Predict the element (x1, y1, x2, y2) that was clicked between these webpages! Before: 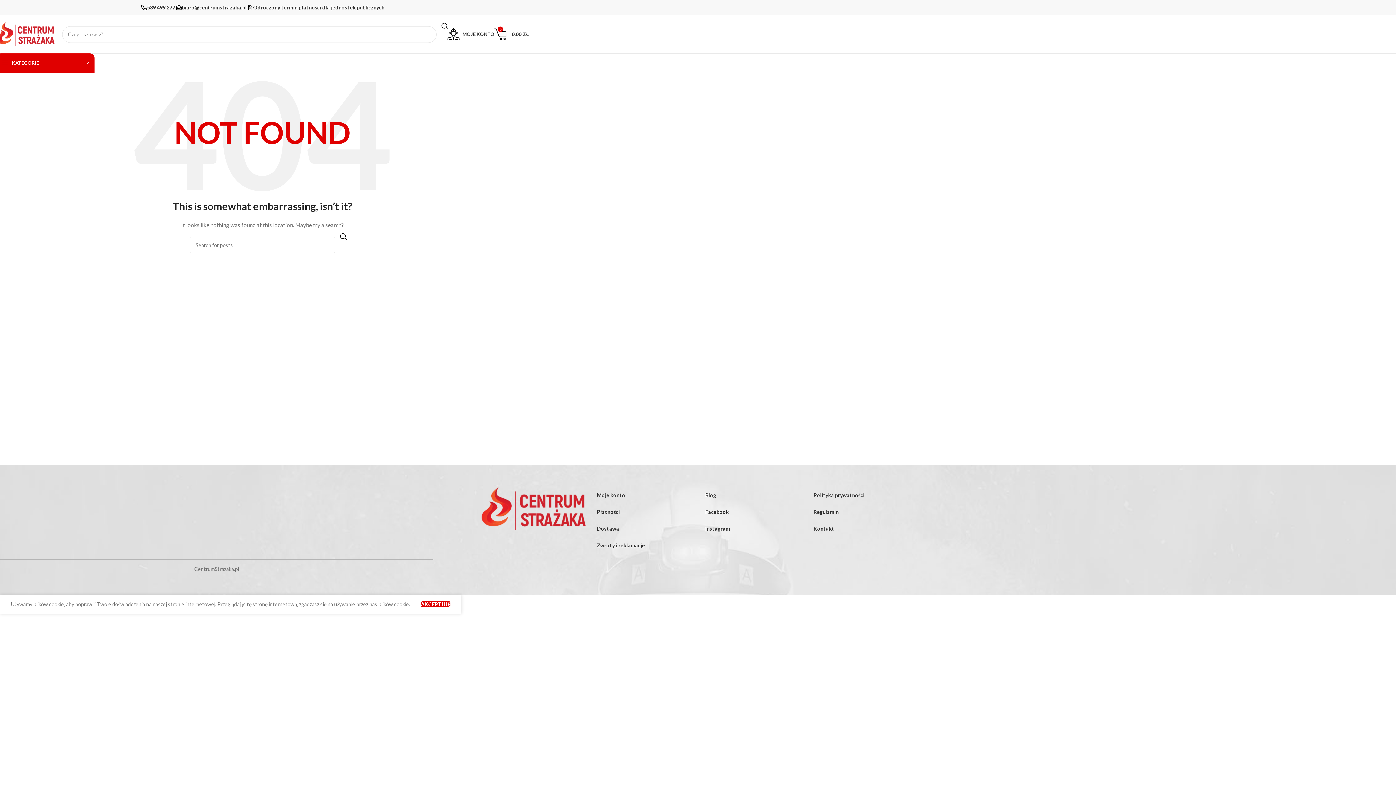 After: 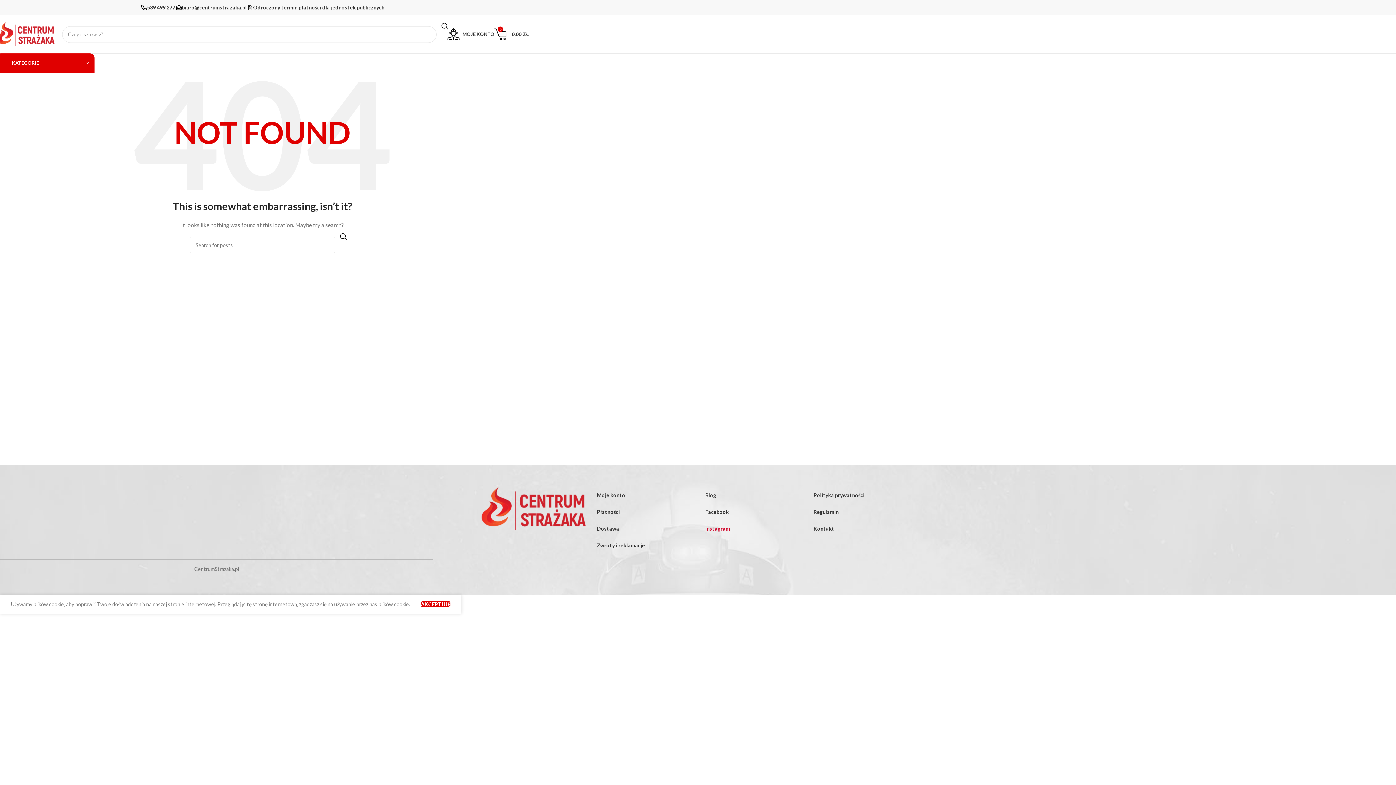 Action: bbox: (698, 520, 806, 537) label: Instagram